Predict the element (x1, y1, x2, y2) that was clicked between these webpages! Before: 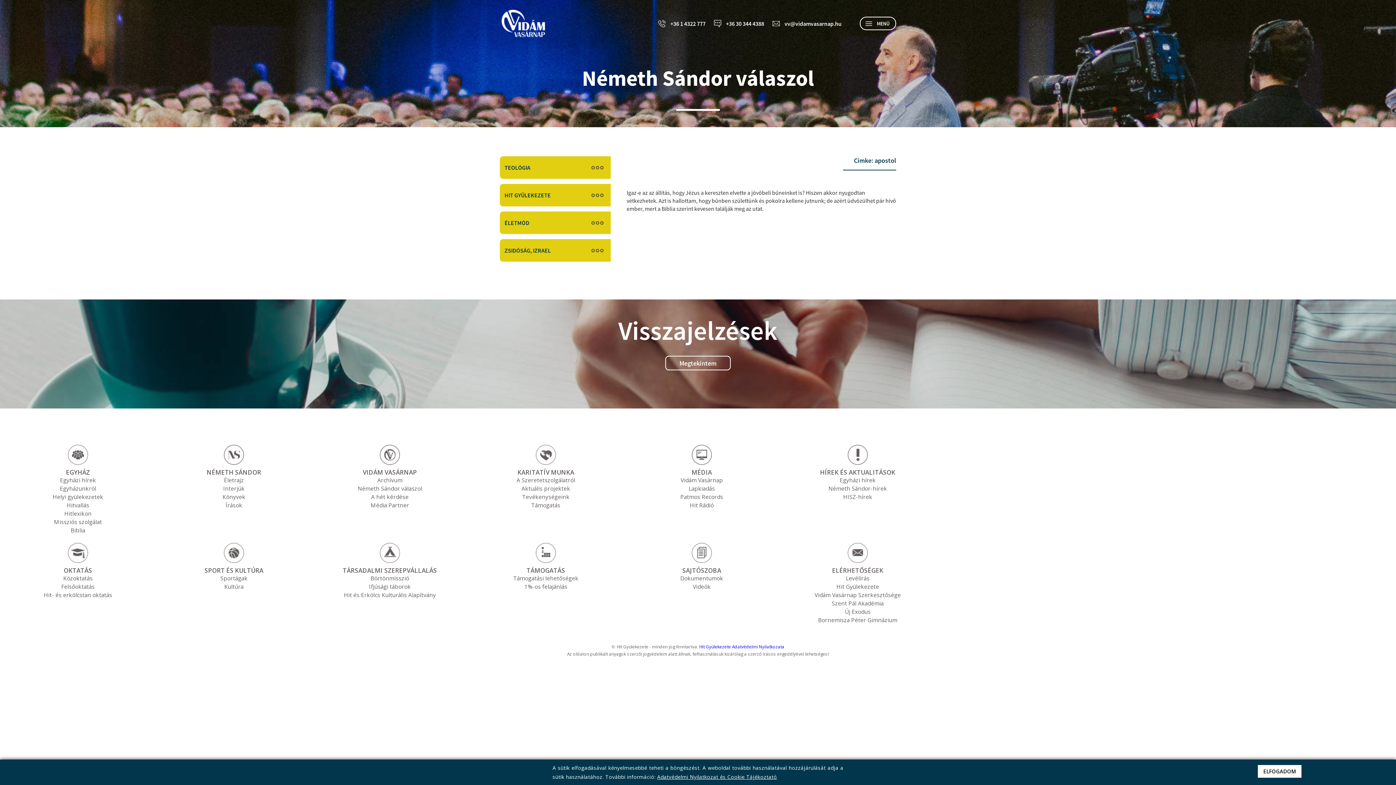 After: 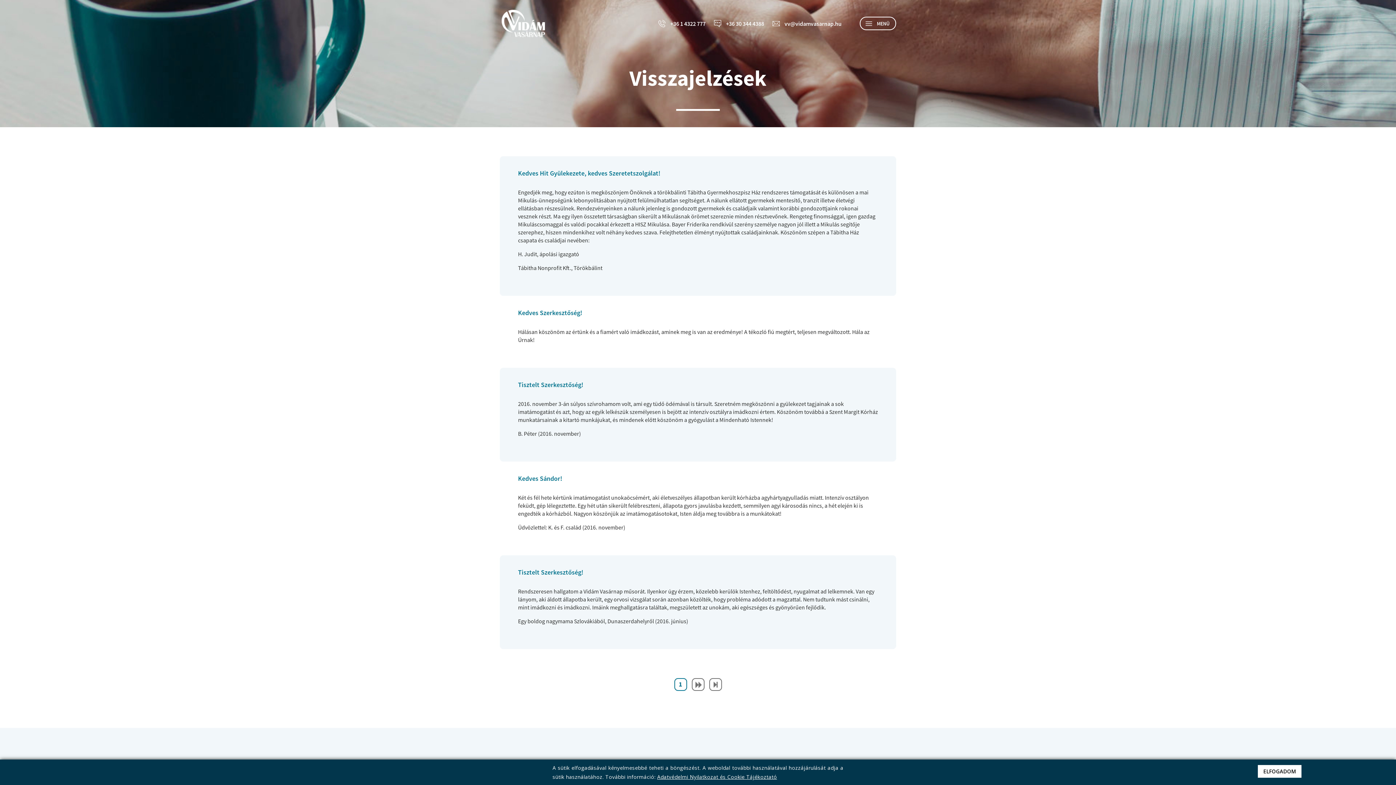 Action: bbox: (665, 356, 730, 370) label: Megtekintem